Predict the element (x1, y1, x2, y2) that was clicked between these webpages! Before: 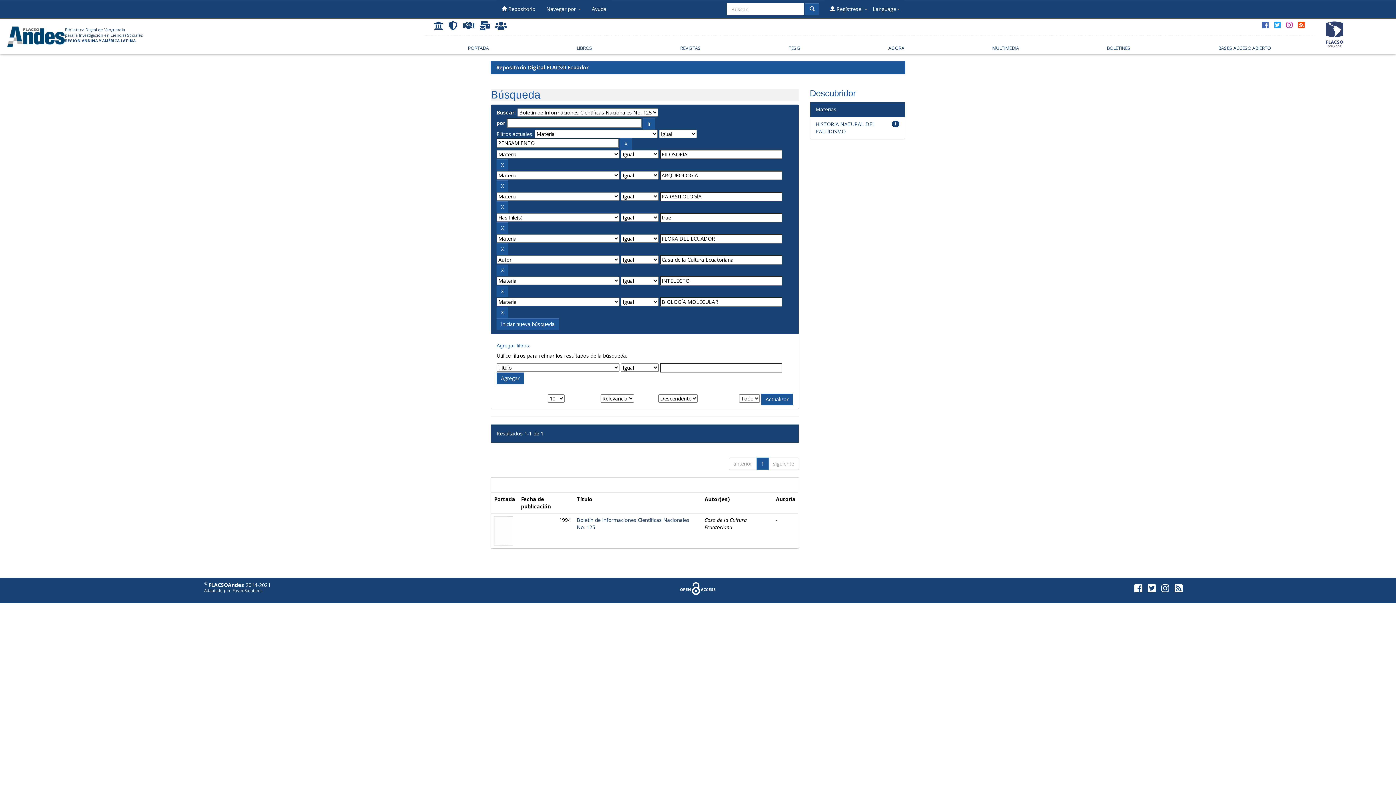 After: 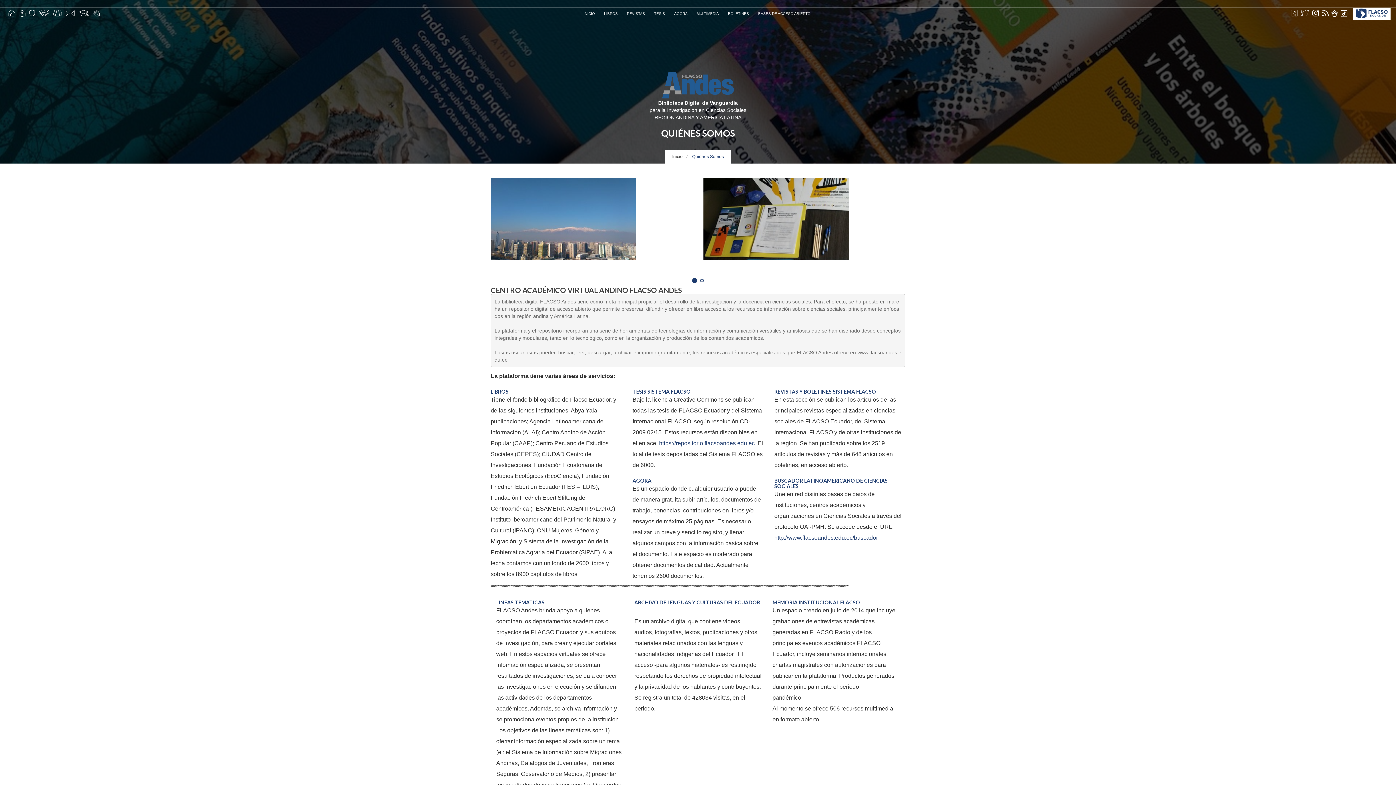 Action: bbox: (431, 18, 445, 31)